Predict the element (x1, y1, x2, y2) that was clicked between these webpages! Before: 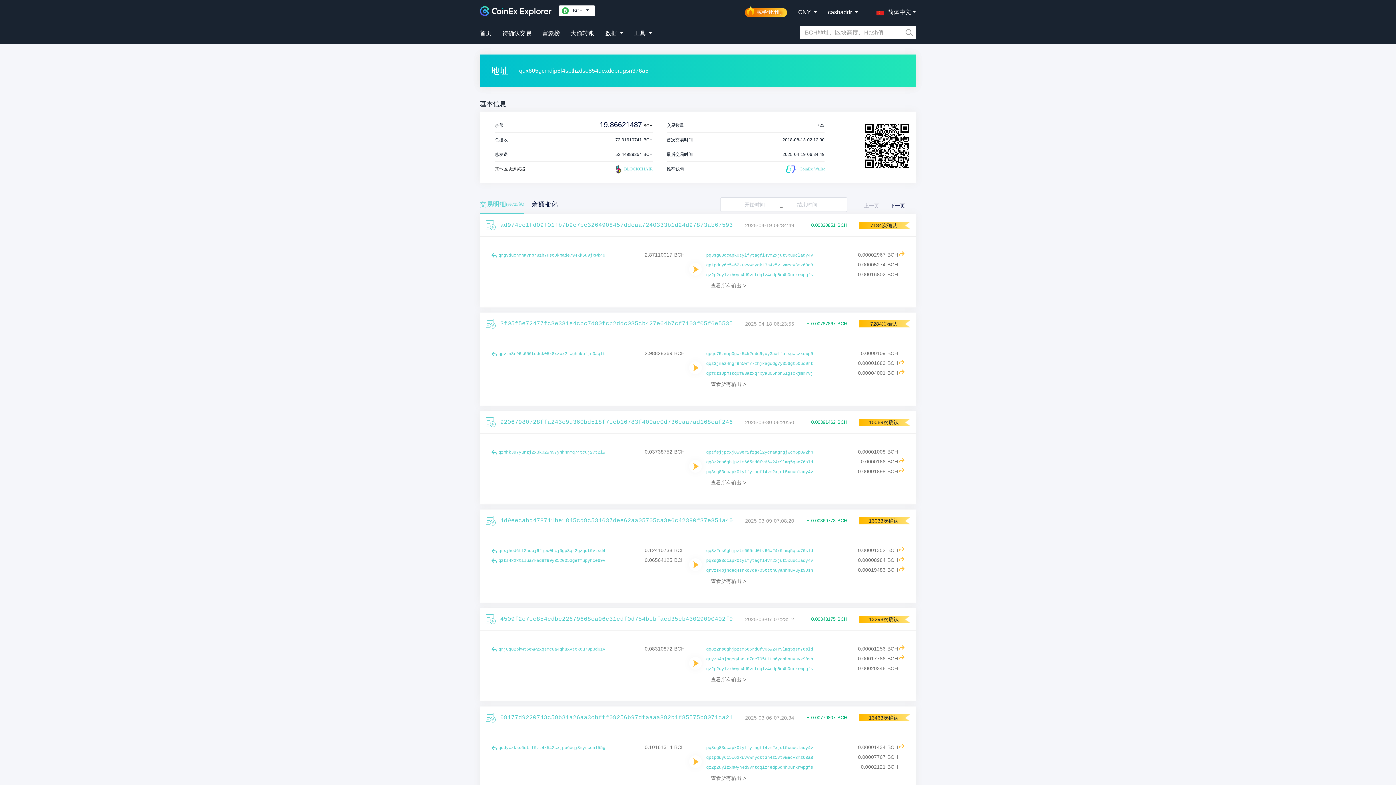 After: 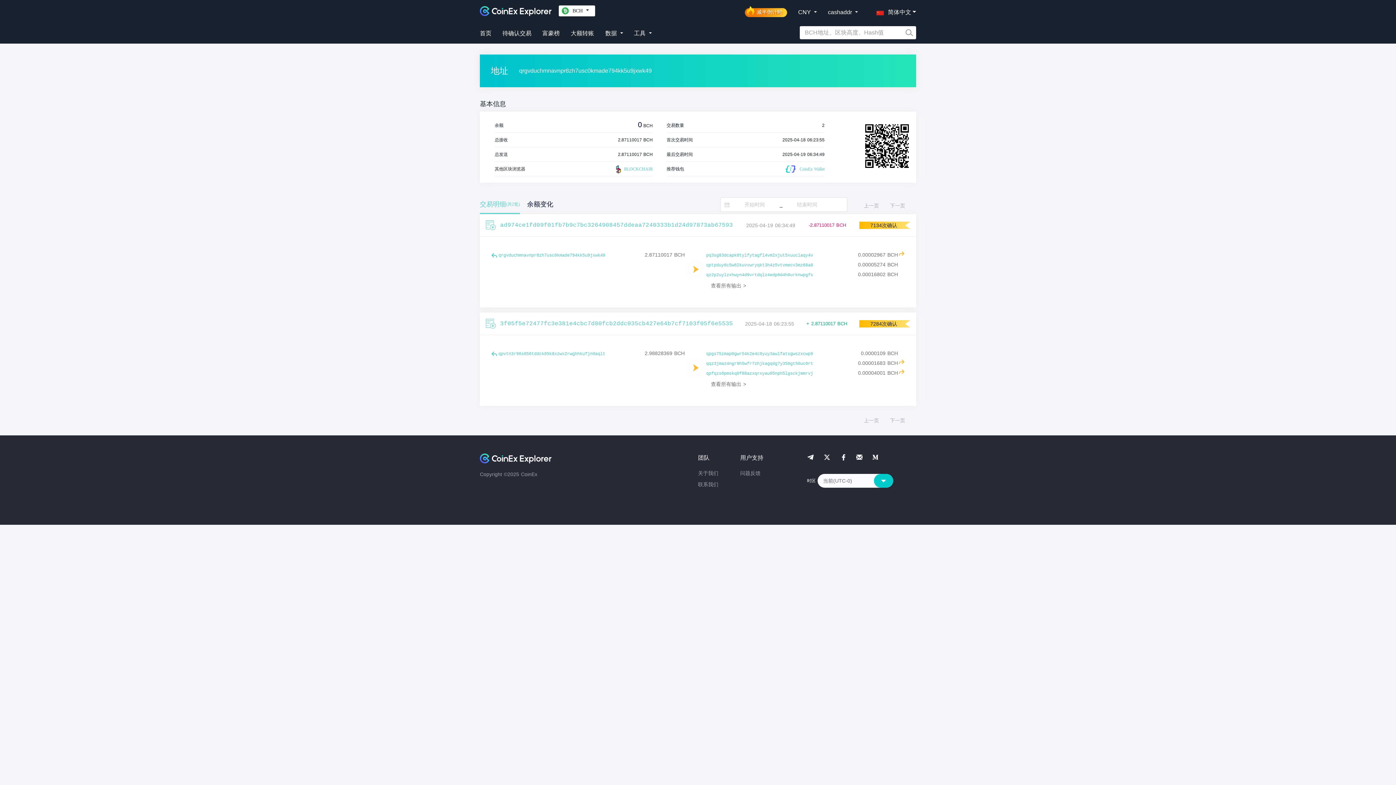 Action: bbox: (498, 252, 605, 258) label: qrgvduchmnavnpr8zh7usc0kmade794kk5u9jxwk49